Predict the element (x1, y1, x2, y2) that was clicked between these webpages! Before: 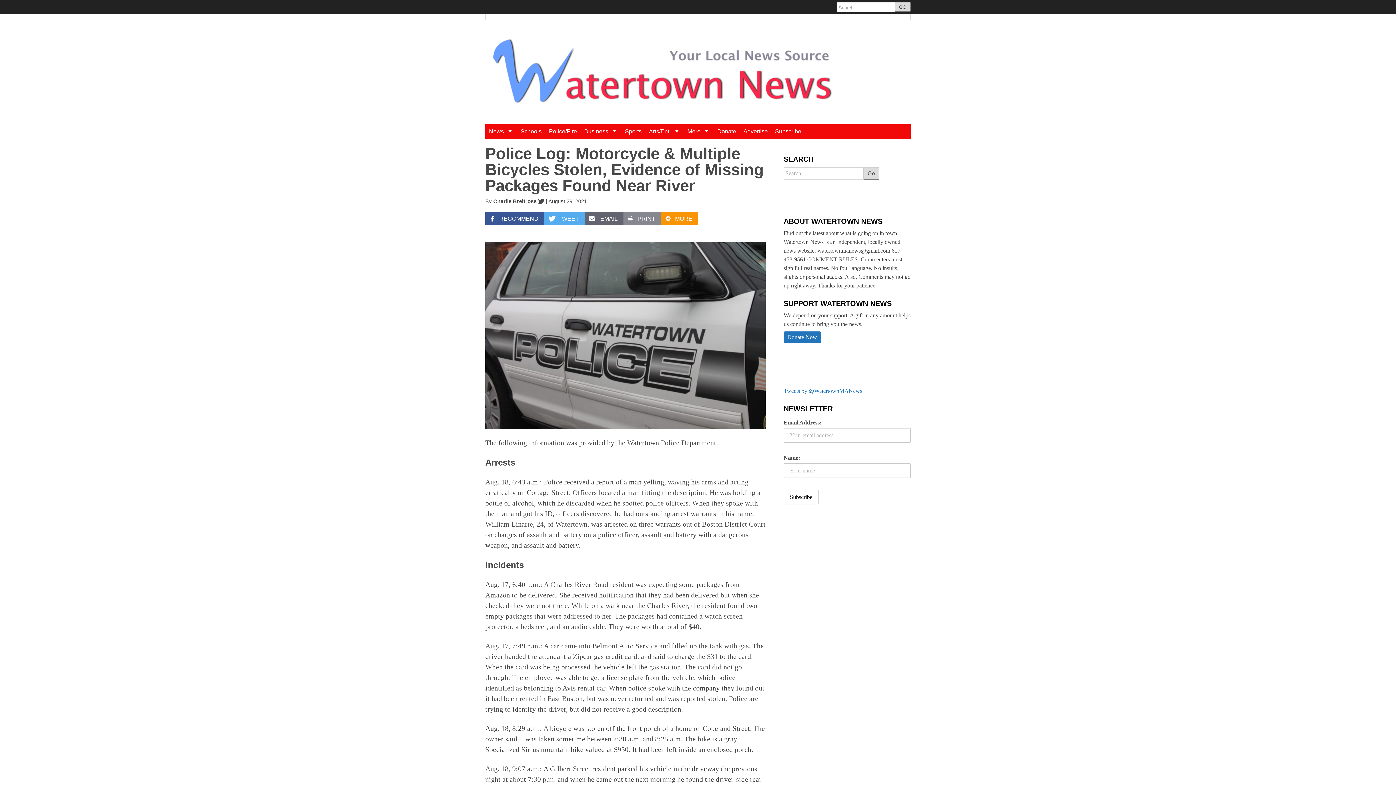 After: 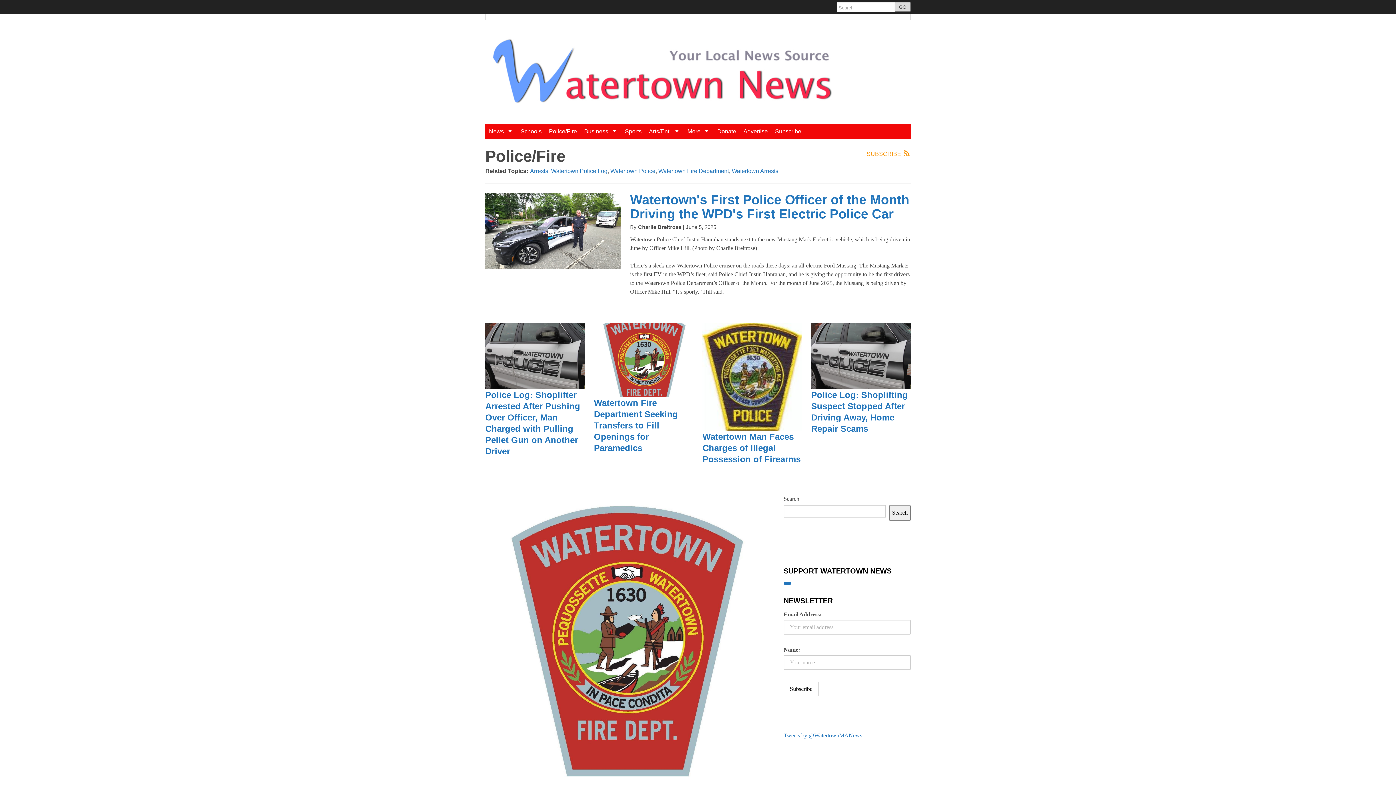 Action: bbox: (545, 124, 580, 138) label: Police/Fire